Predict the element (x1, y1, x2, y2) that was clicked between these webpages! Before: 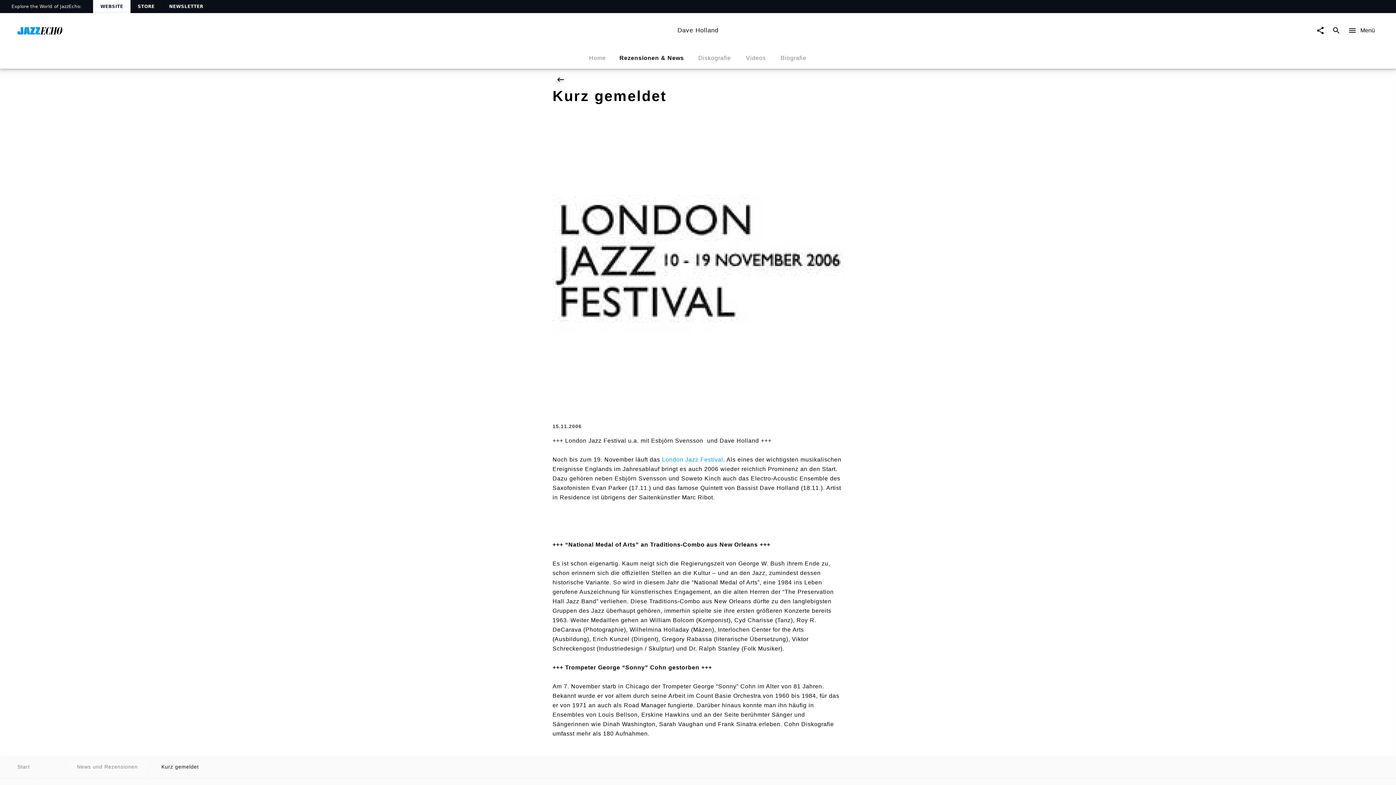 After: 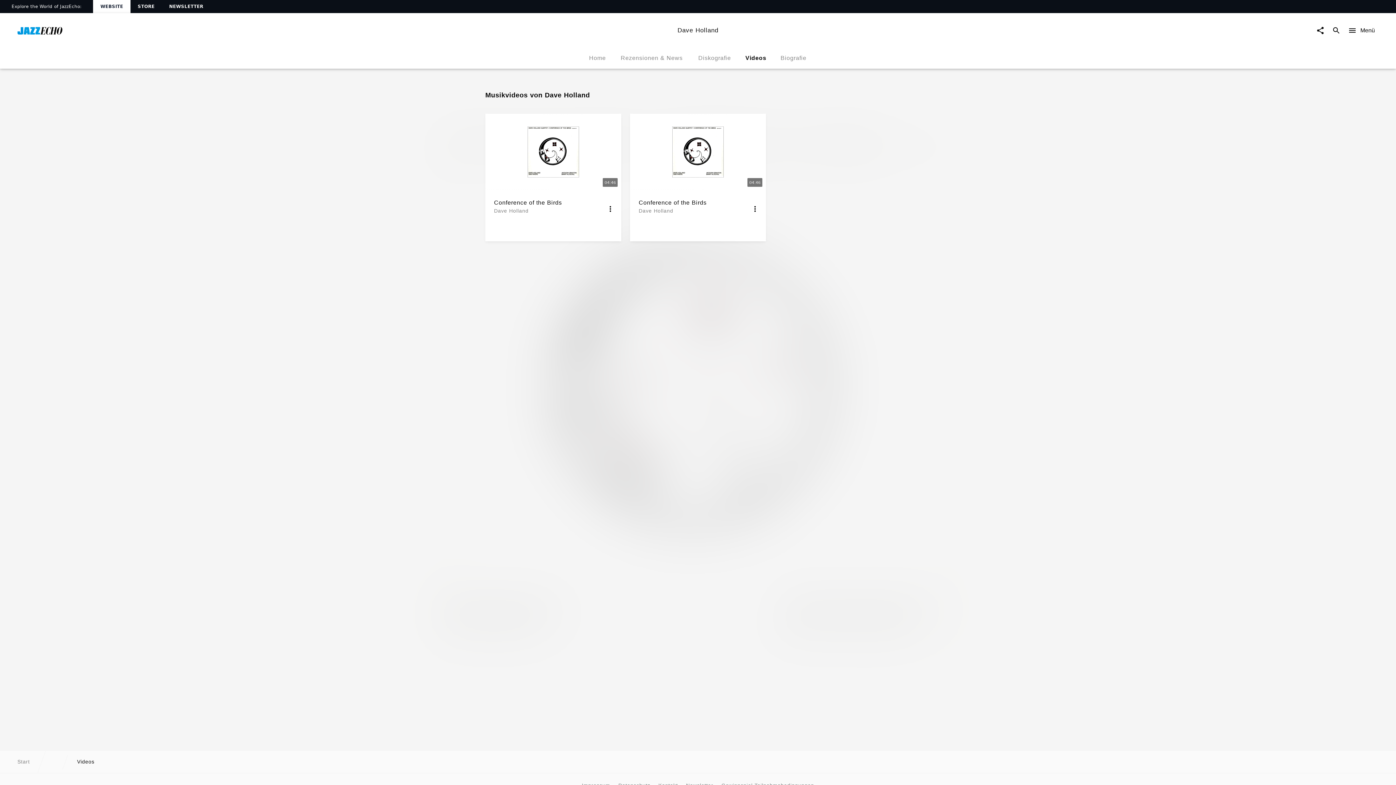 Action: bbox: (738, 48, 773, 67) label: Videos
Videos